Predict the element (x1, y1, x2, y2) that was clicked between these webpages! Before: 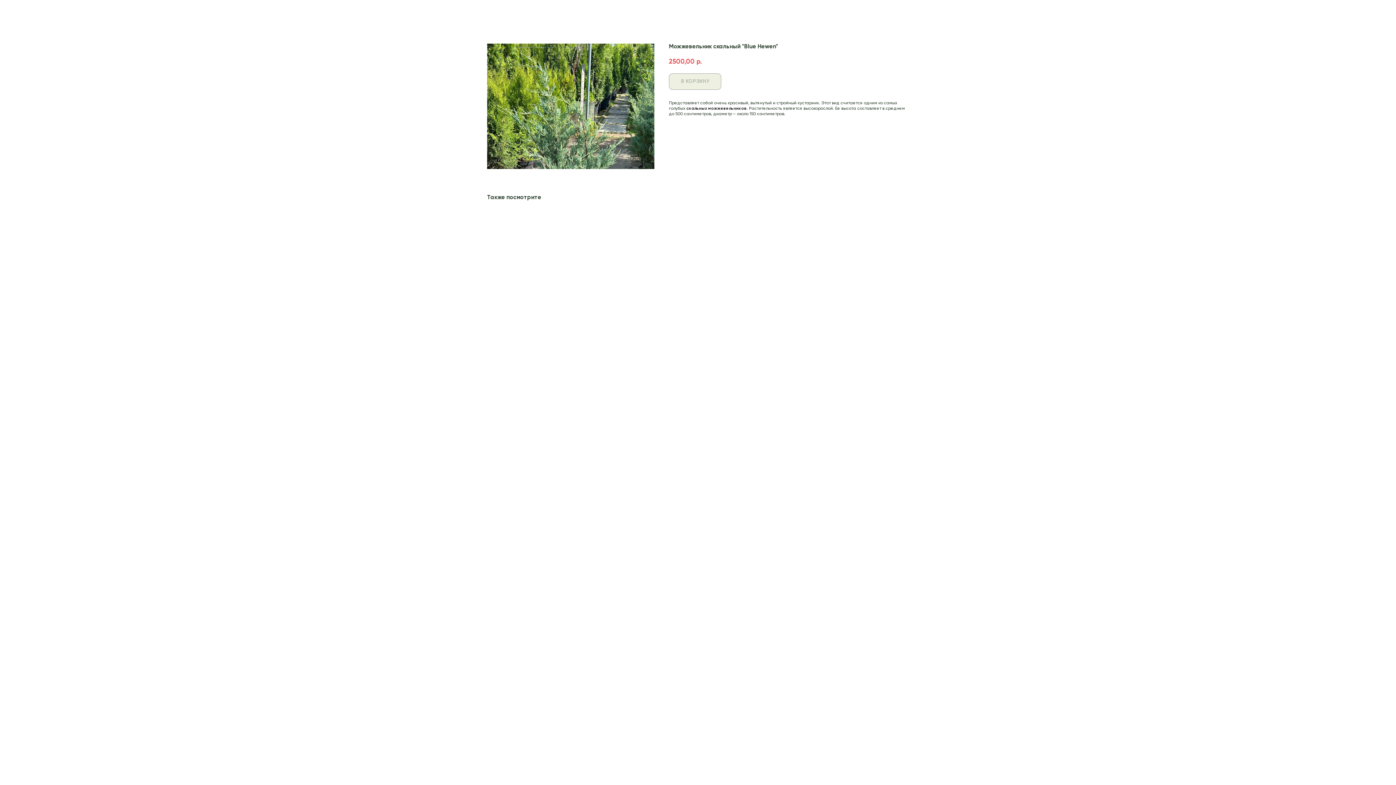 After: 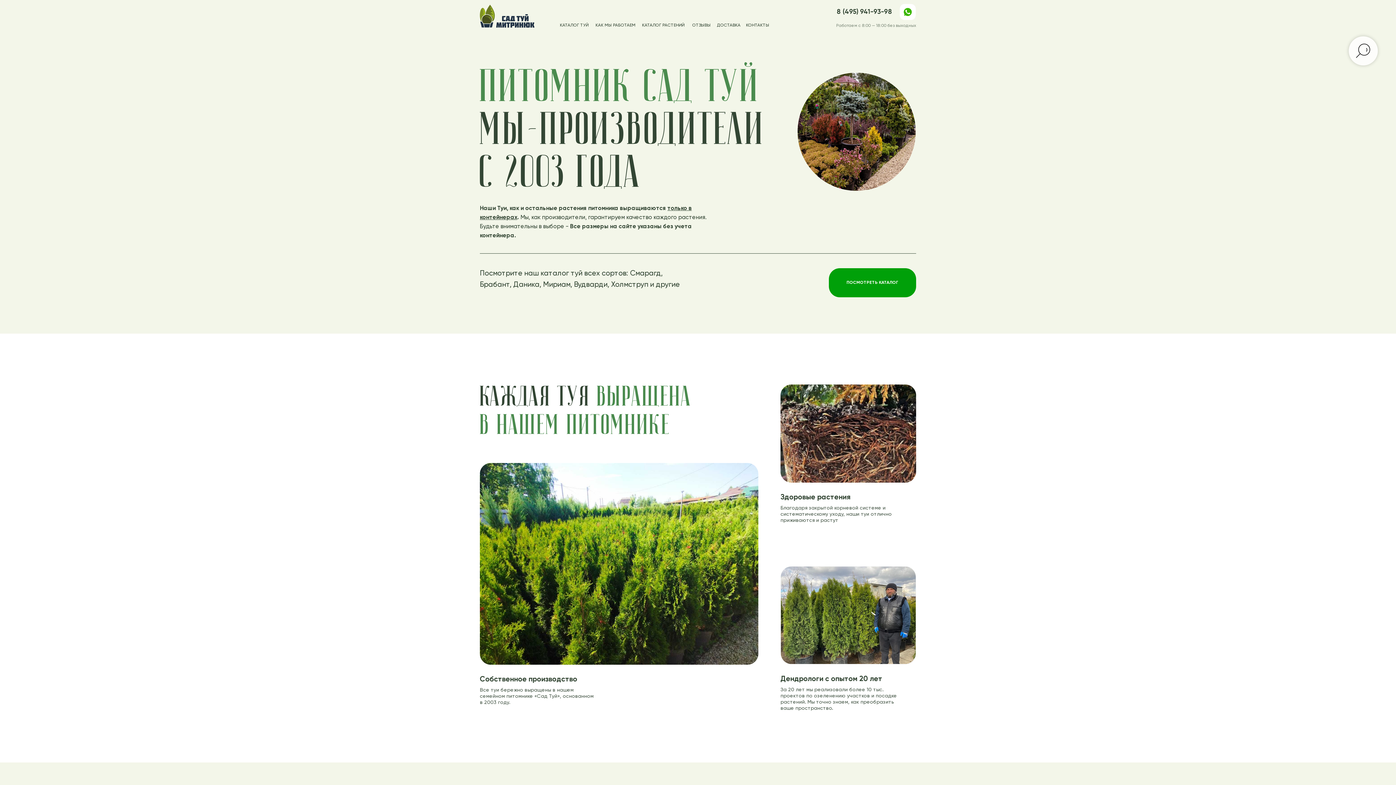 Action: bbox: (1380, 7, 1389, 15)